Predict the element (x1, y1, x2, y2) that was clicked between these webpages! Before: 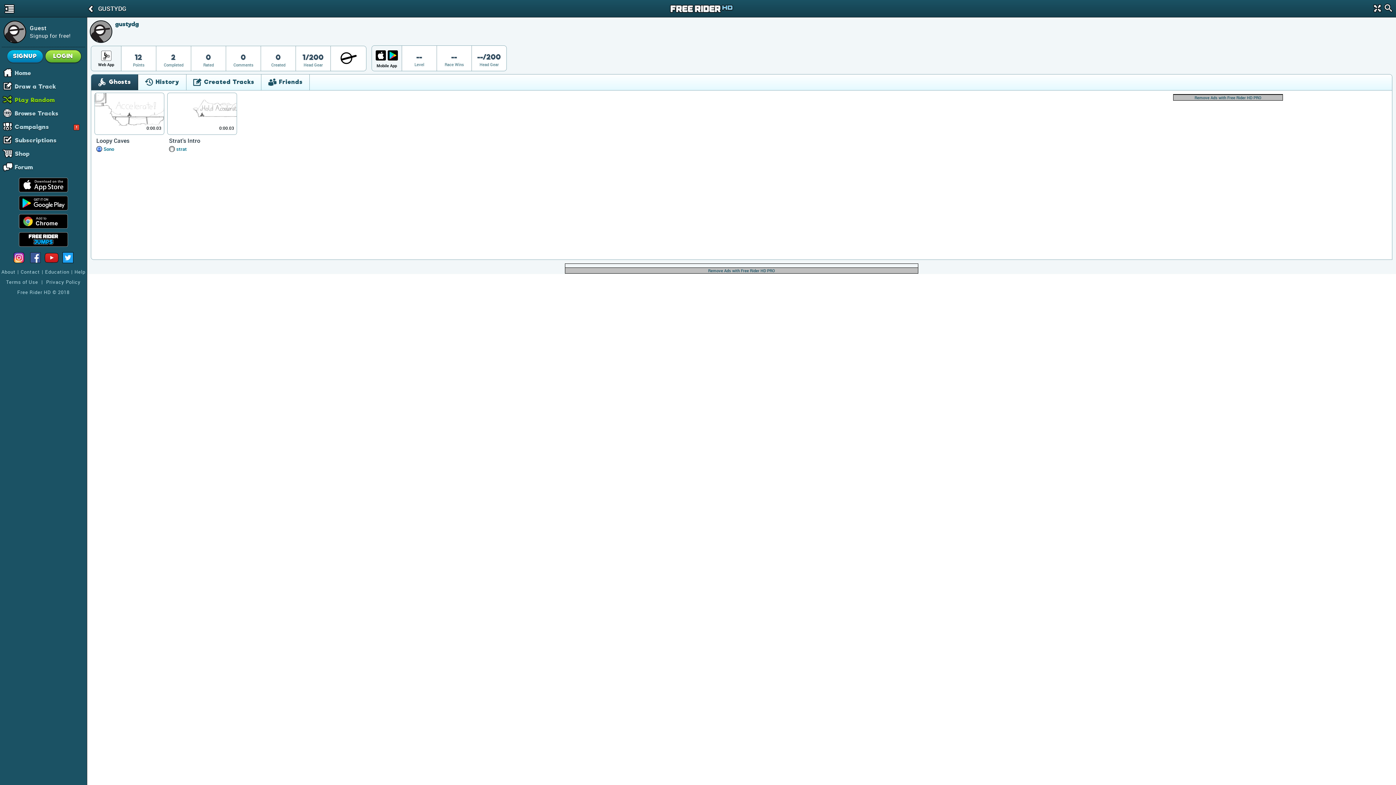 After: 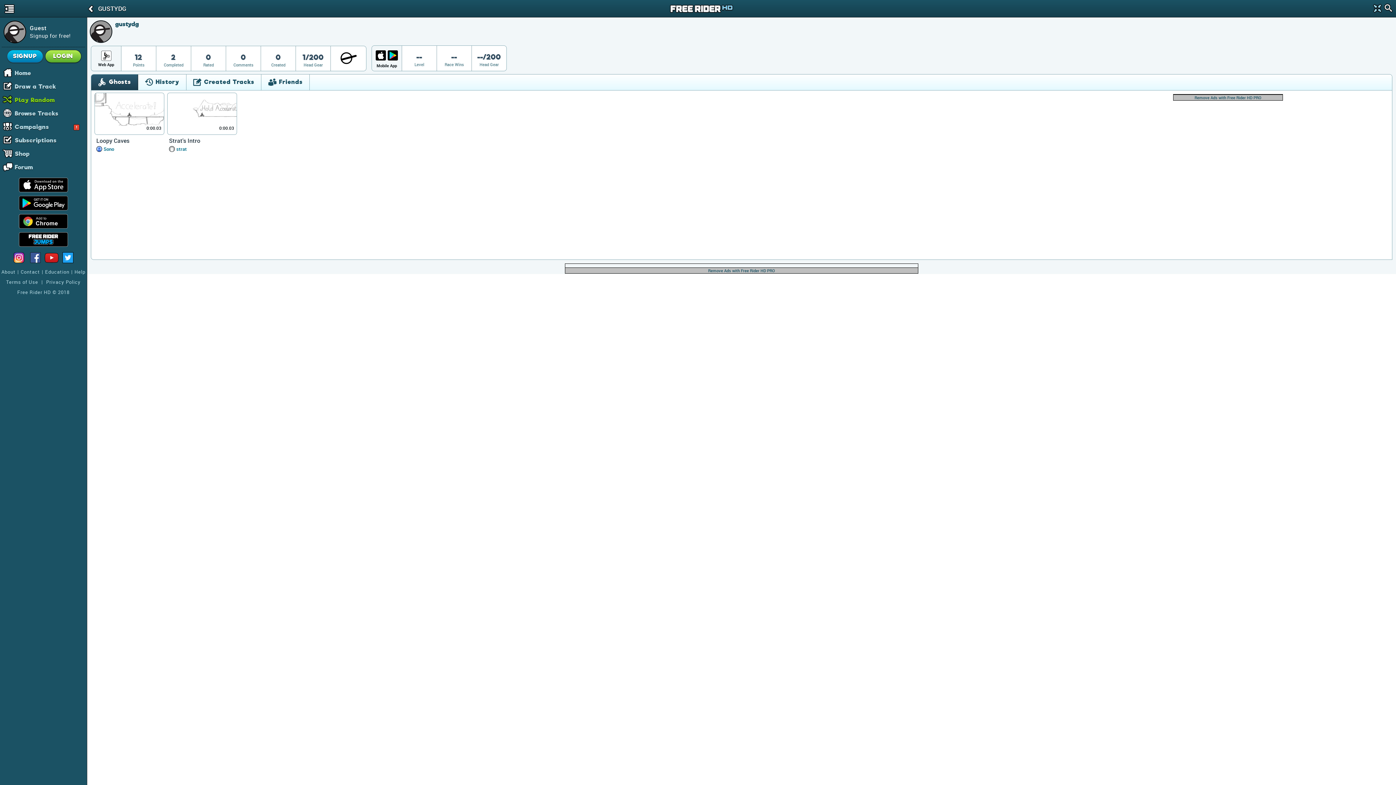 Action: bbox: (1372, 2, 1383, 14)